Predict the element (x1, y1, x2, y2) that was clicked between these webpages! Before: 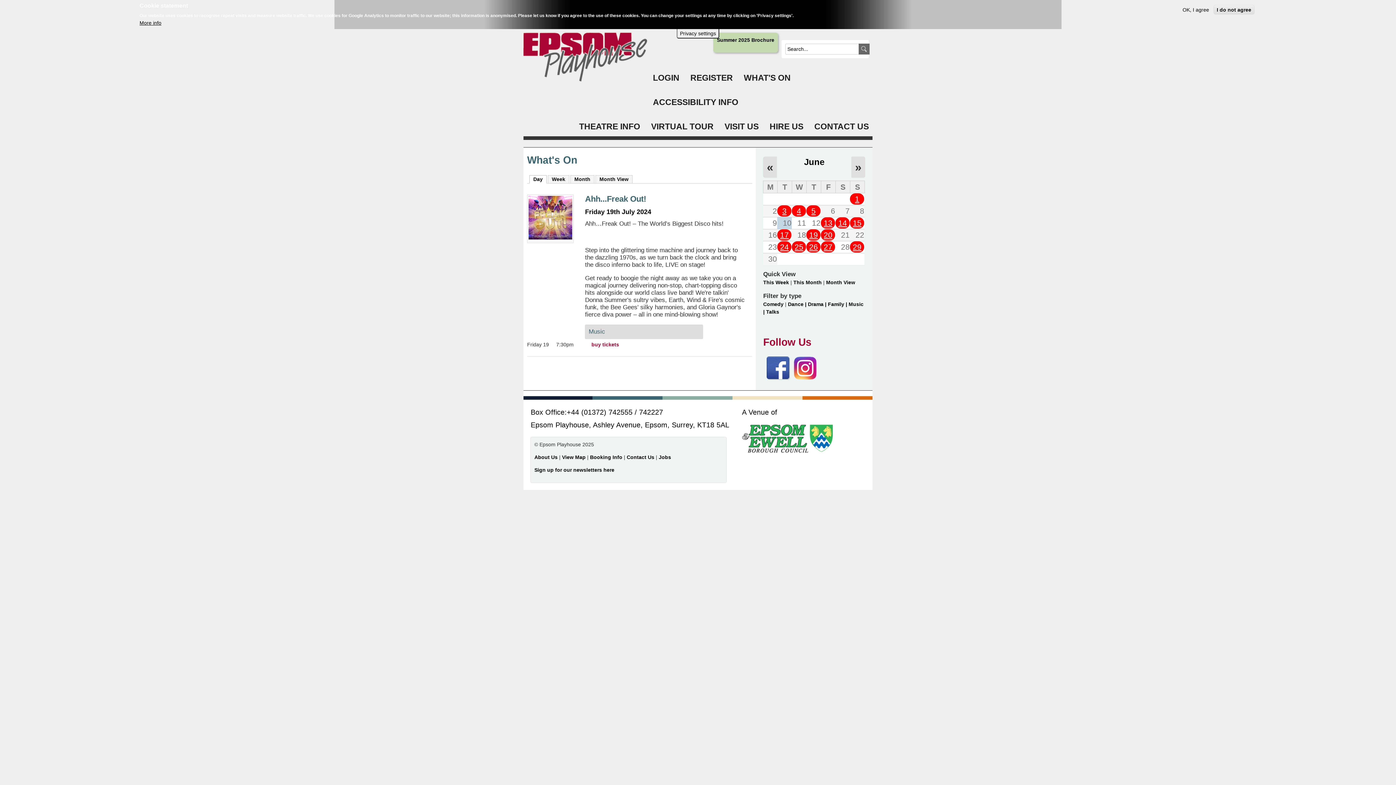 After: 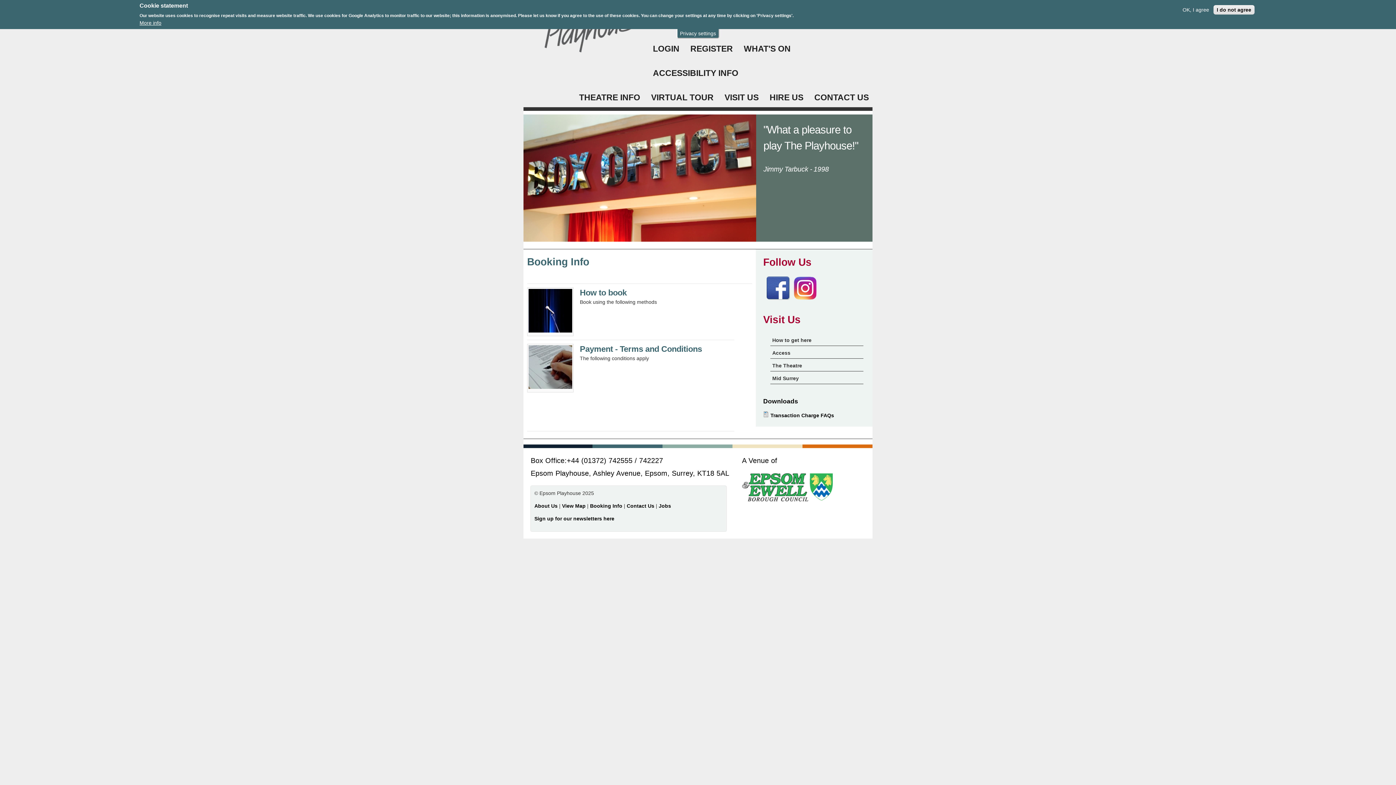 Action: label: Booking Info bbox: (590, 454, 622, 460)